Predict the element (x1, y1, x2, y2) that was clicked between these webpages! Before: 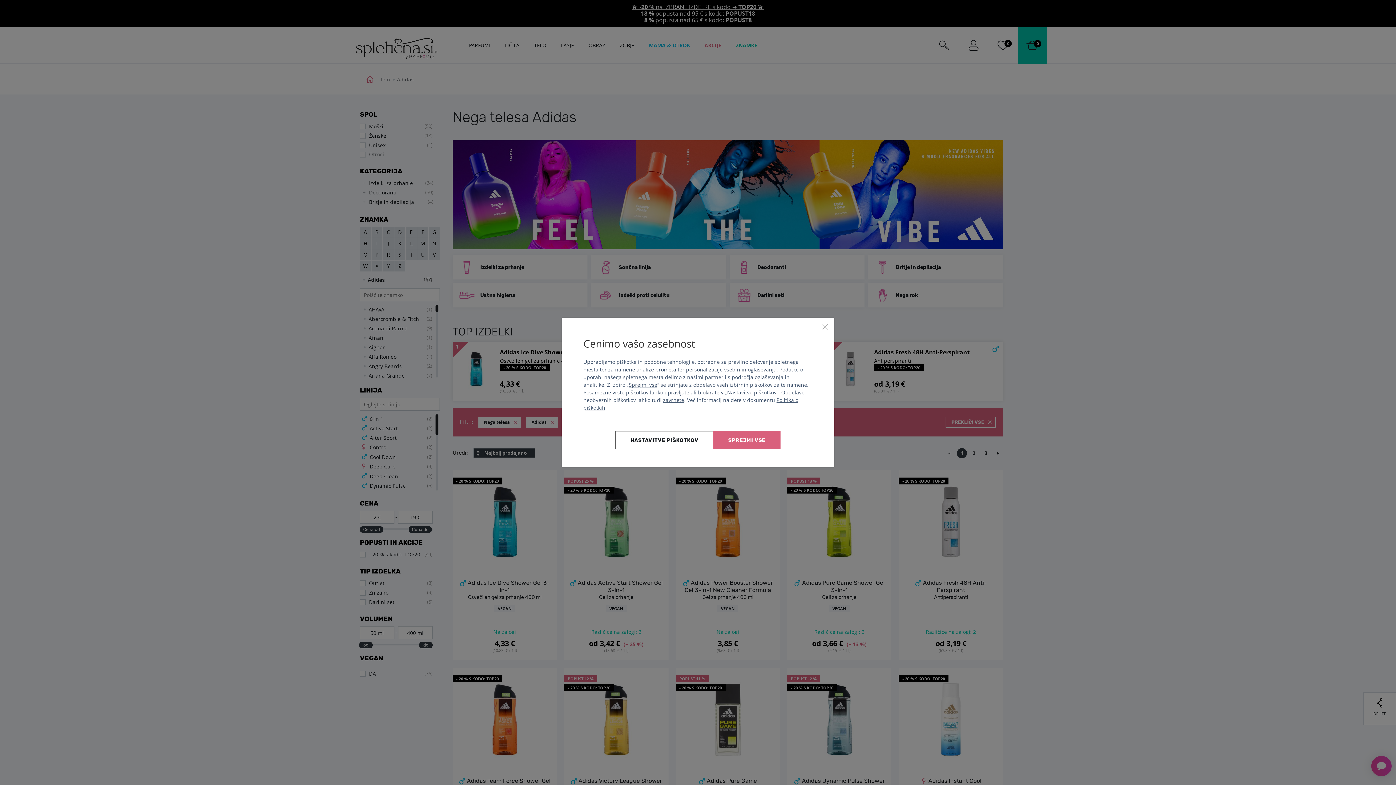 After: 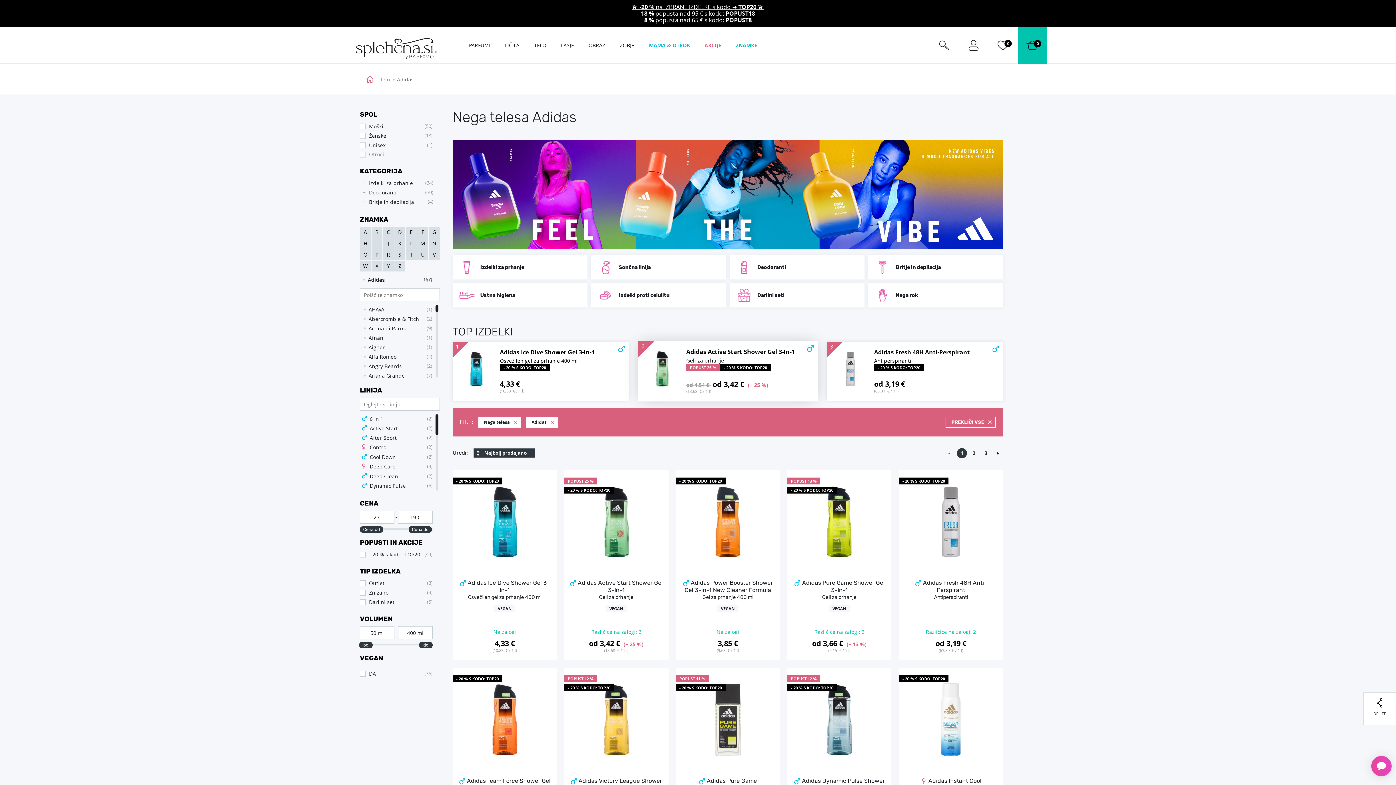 Action: label: zavrnete bbox: (663, 396, 684, 403)